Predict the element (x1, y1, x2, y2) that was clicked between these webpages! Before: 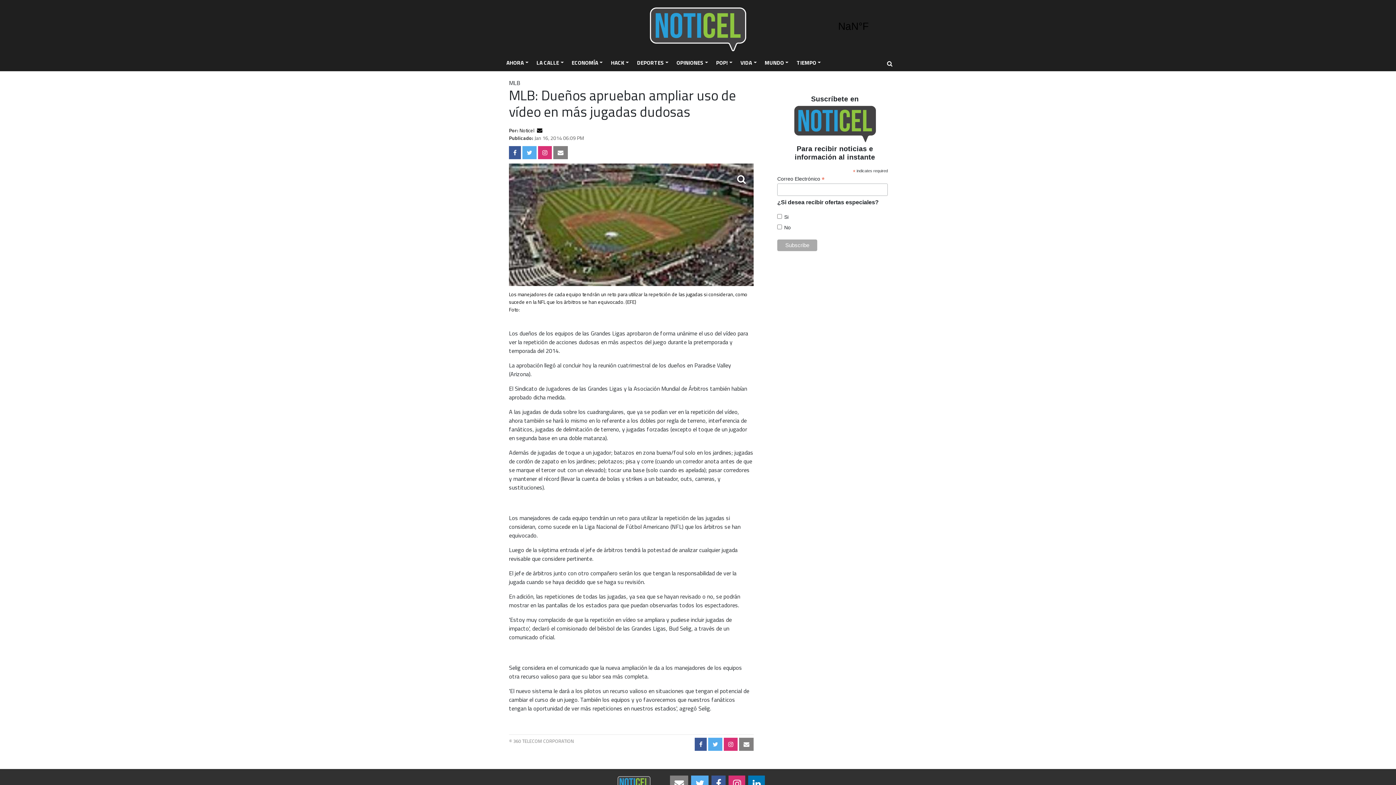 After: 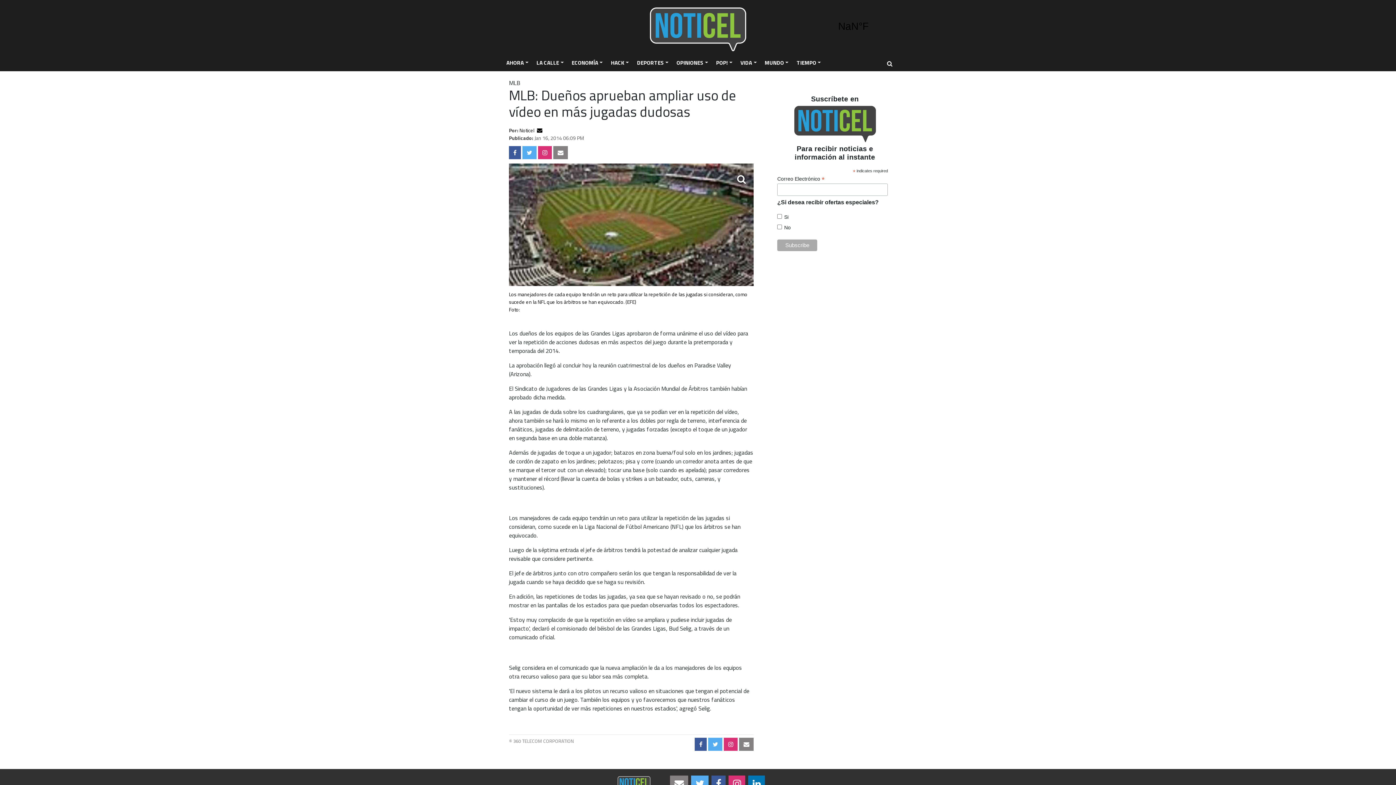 Action: bbox: (535, 126, 542, 134)